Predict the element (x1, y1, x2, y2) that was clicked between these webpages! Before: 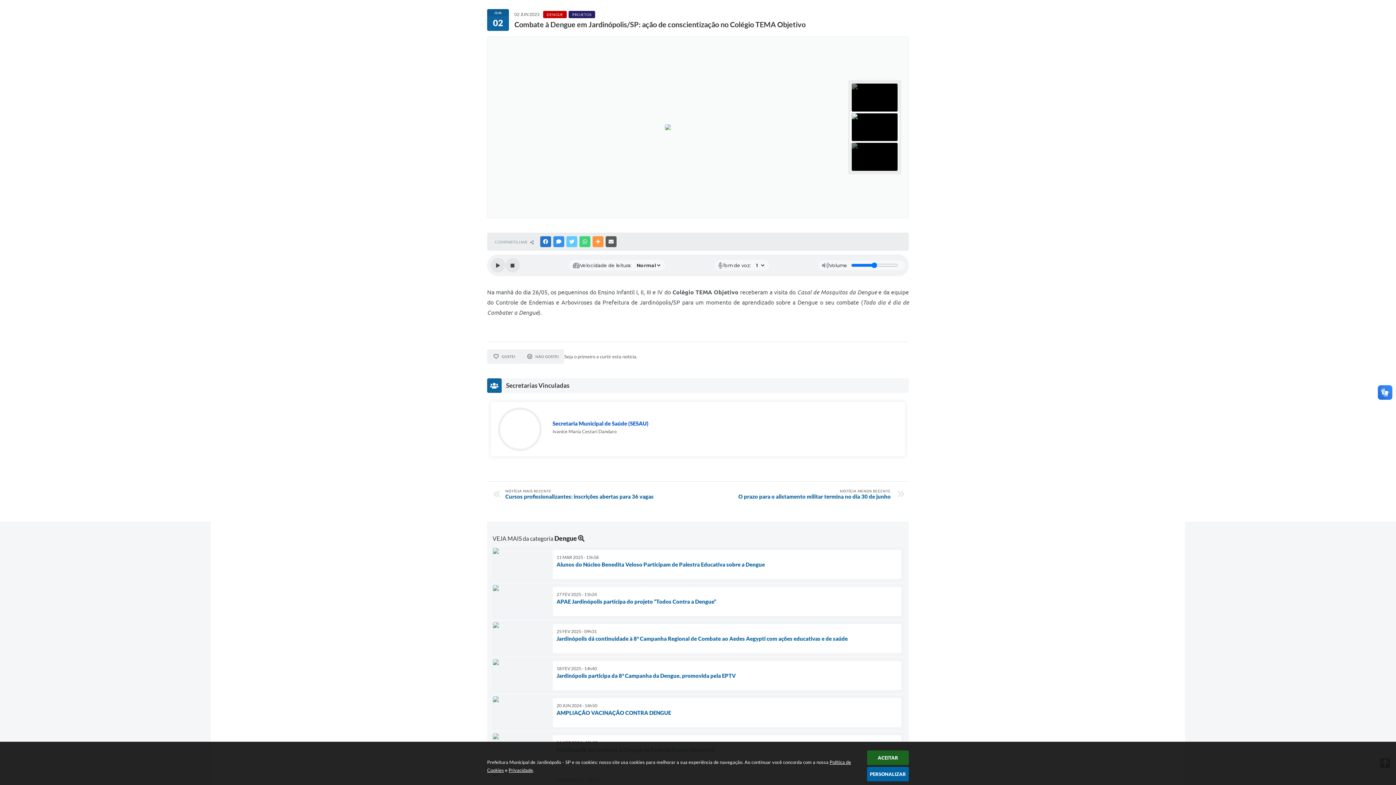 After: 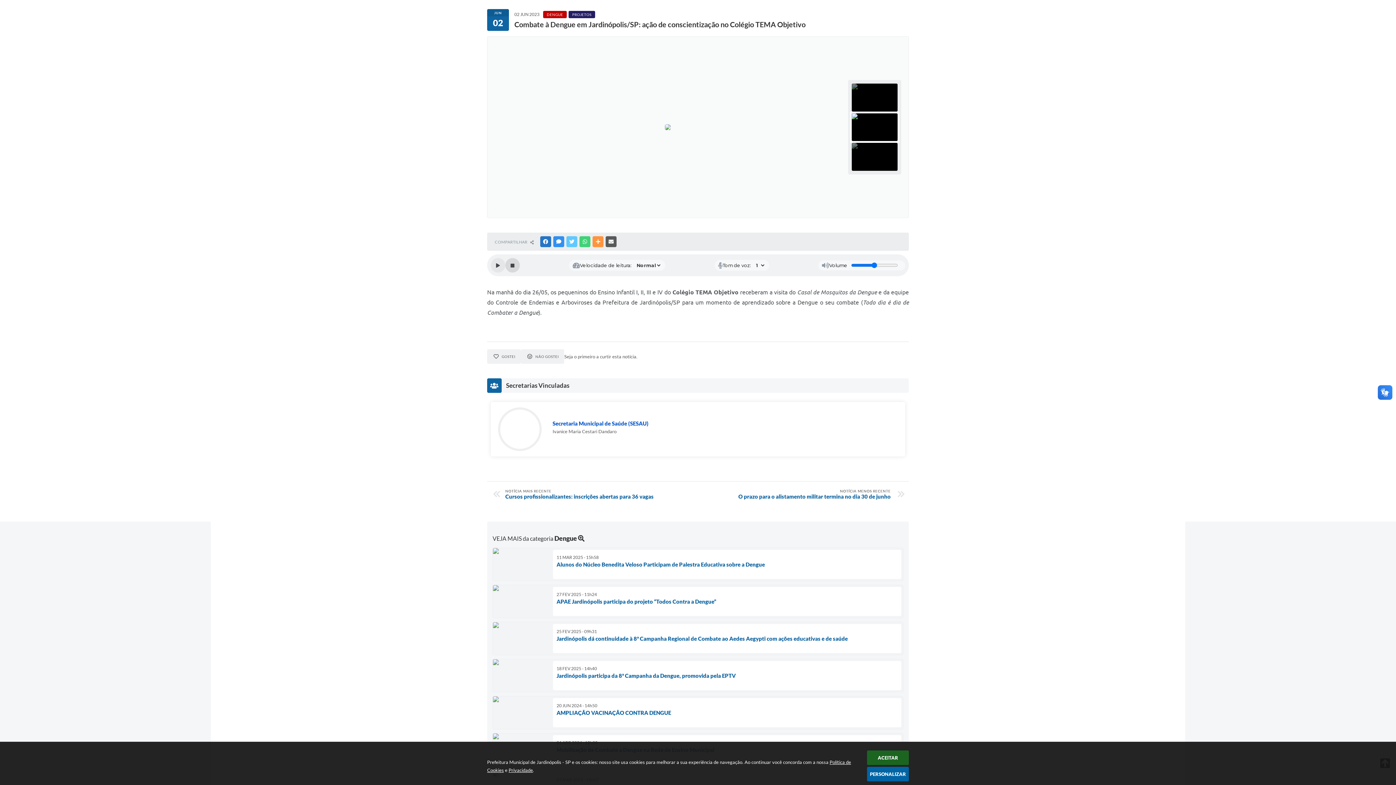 Action: bbox: (505, 258, 520, 272) label: Stop